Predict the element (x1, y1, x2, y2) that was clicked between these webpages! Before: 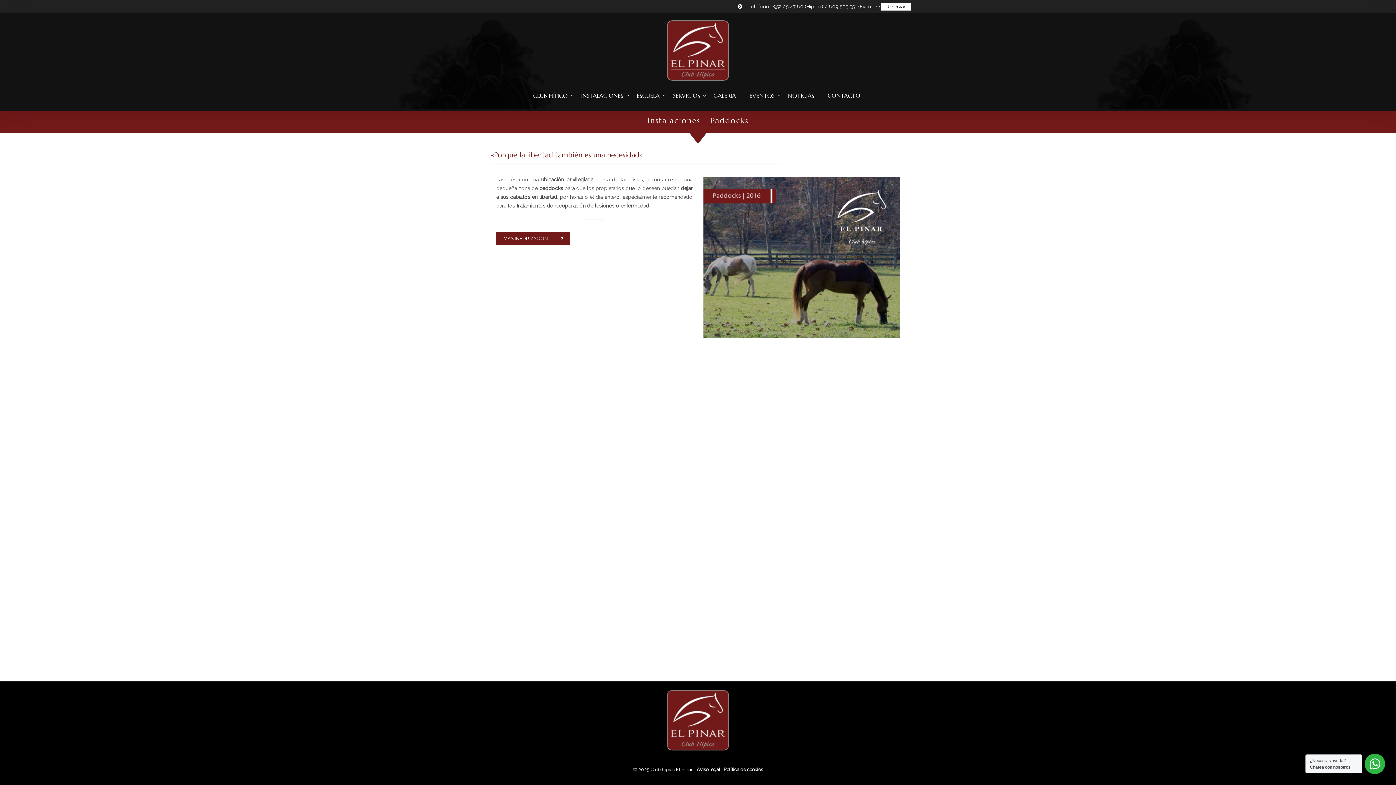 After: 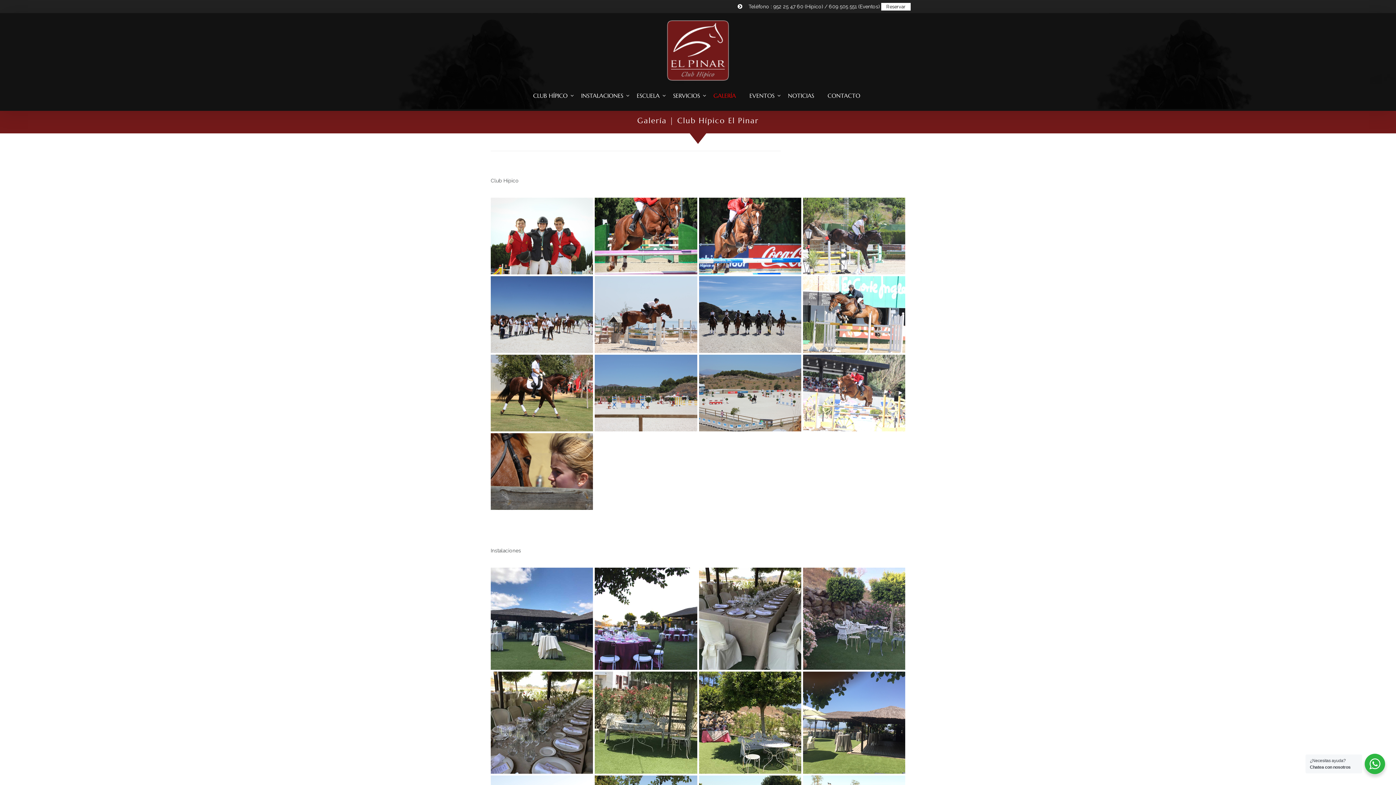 Action: label: GALERÍA bbox: (710, 80, 739, 110)